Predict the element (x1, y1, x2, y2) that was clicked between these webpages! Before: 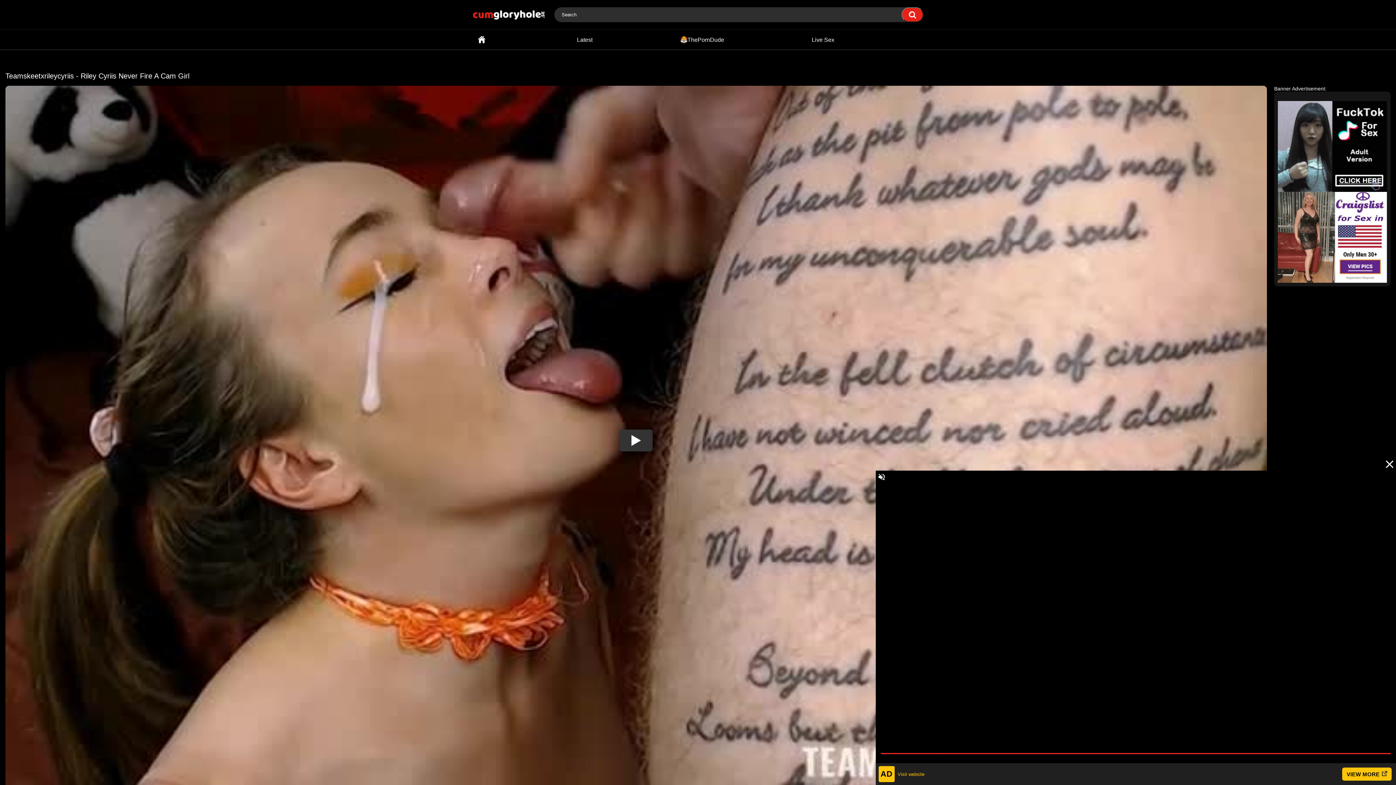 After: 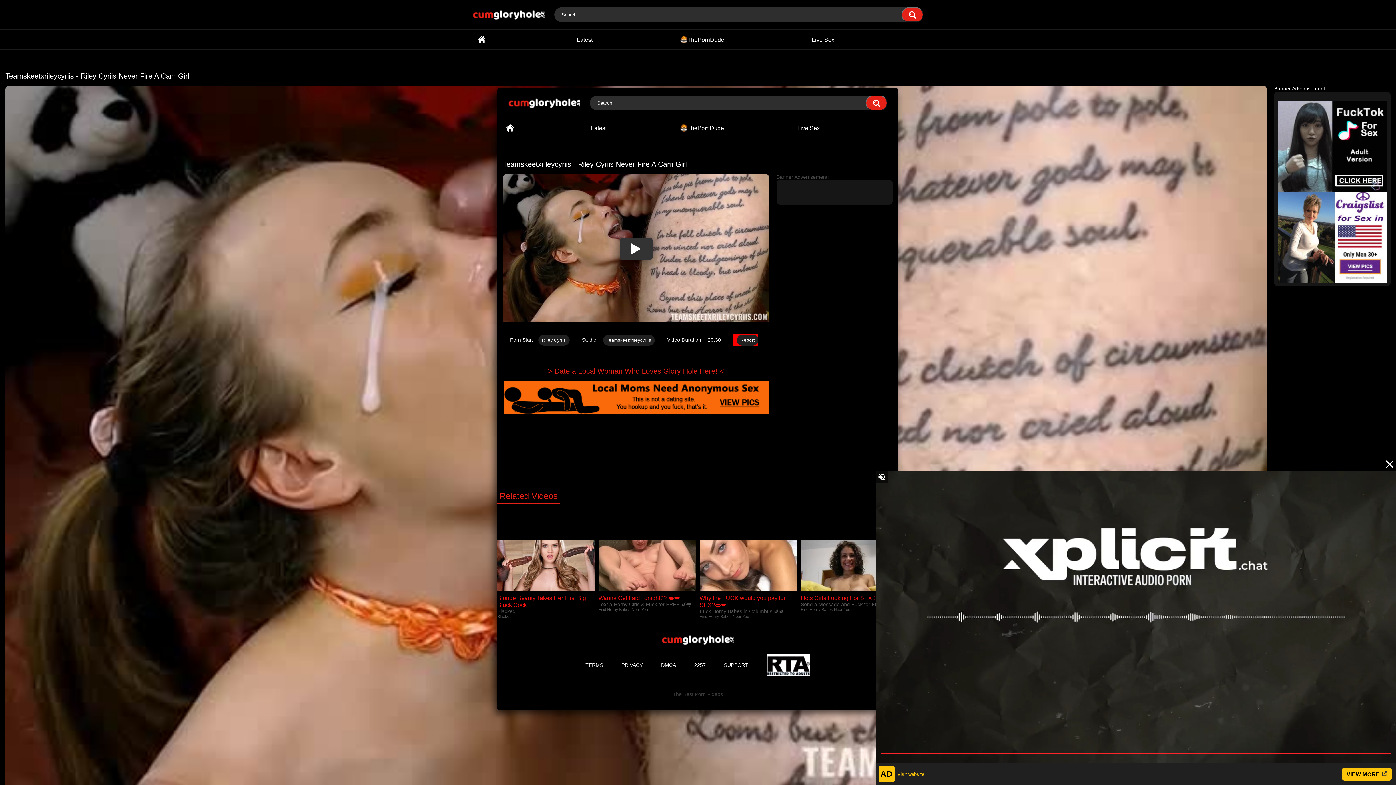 Action: bbox: (920, 33, 923, 45)